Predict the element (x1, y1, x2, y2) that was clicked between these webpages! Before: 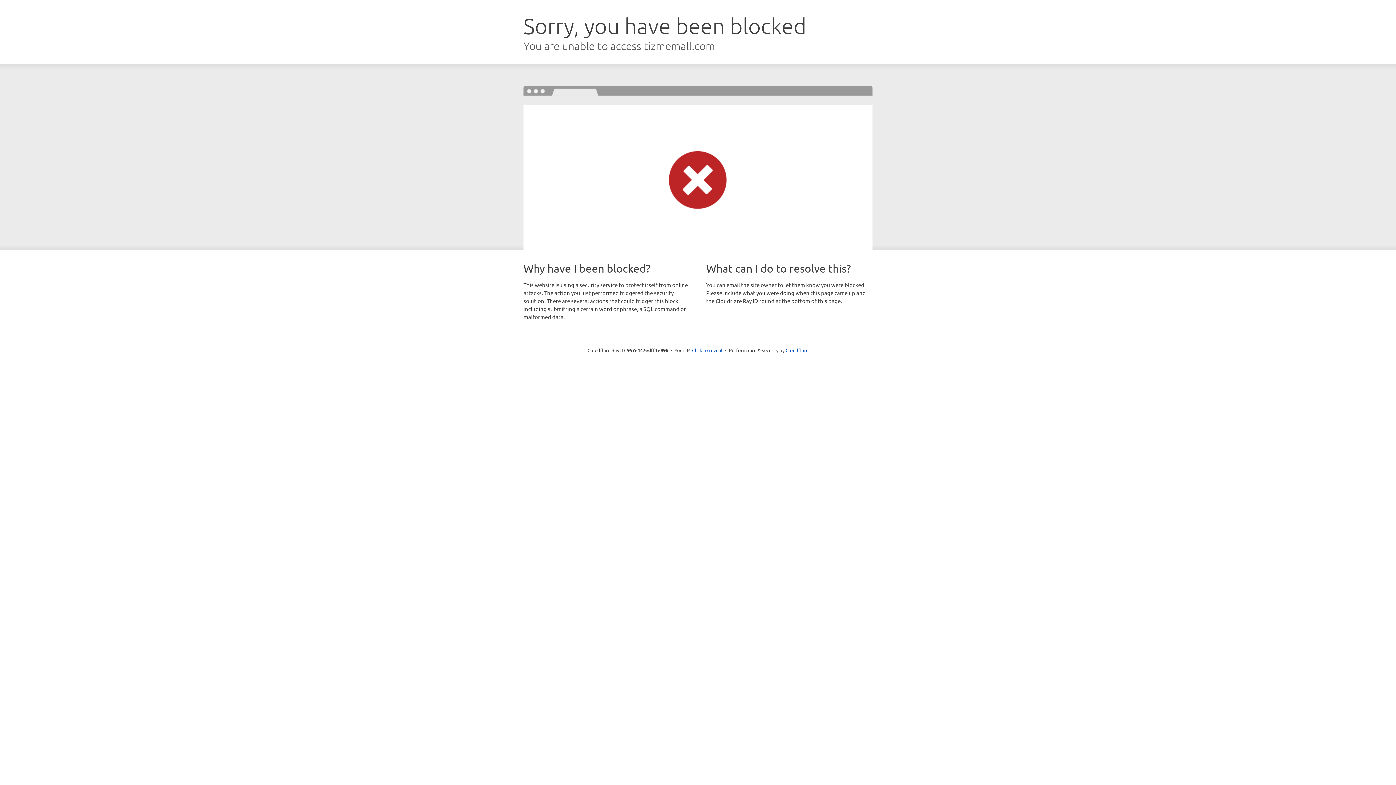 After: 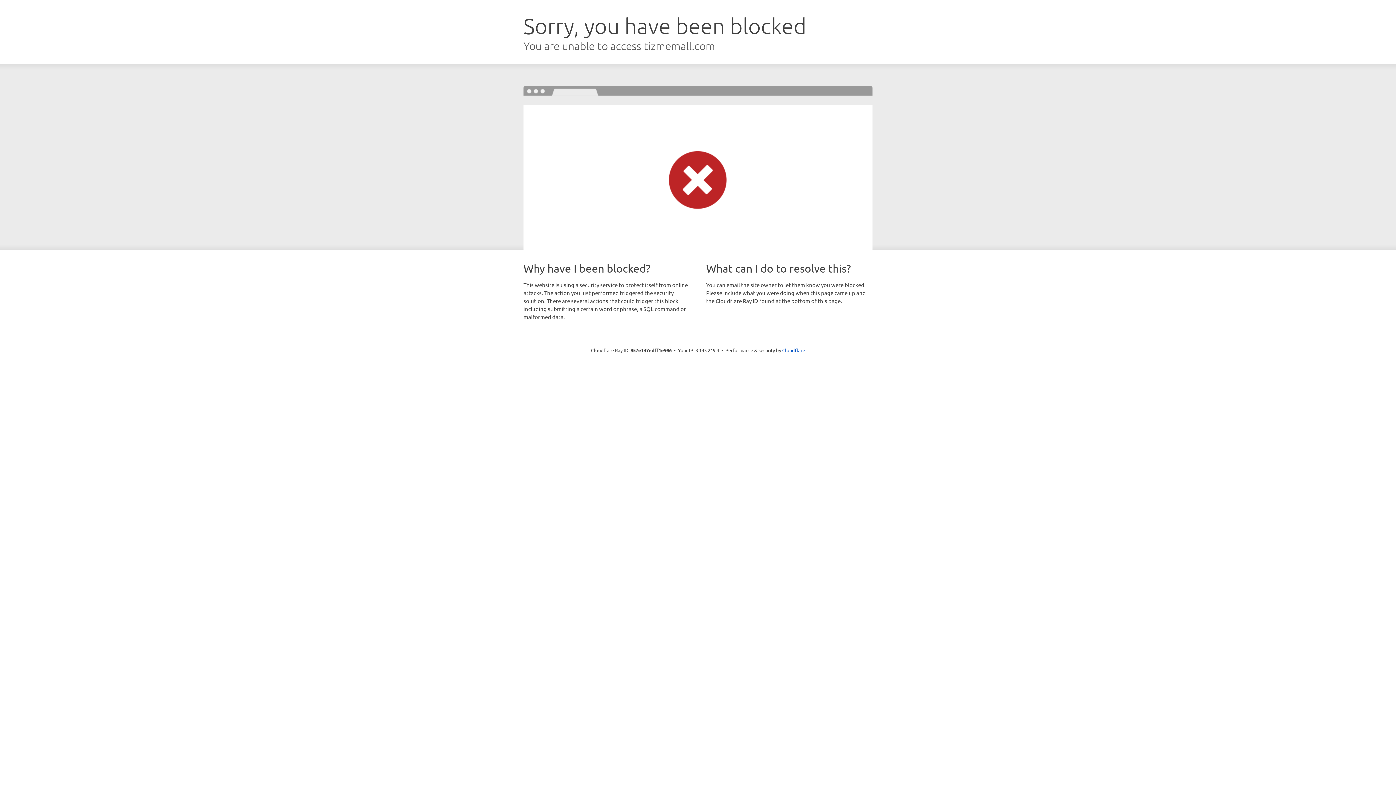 Action: label: Click to reveal bbox: (692, 346, 722, 353)